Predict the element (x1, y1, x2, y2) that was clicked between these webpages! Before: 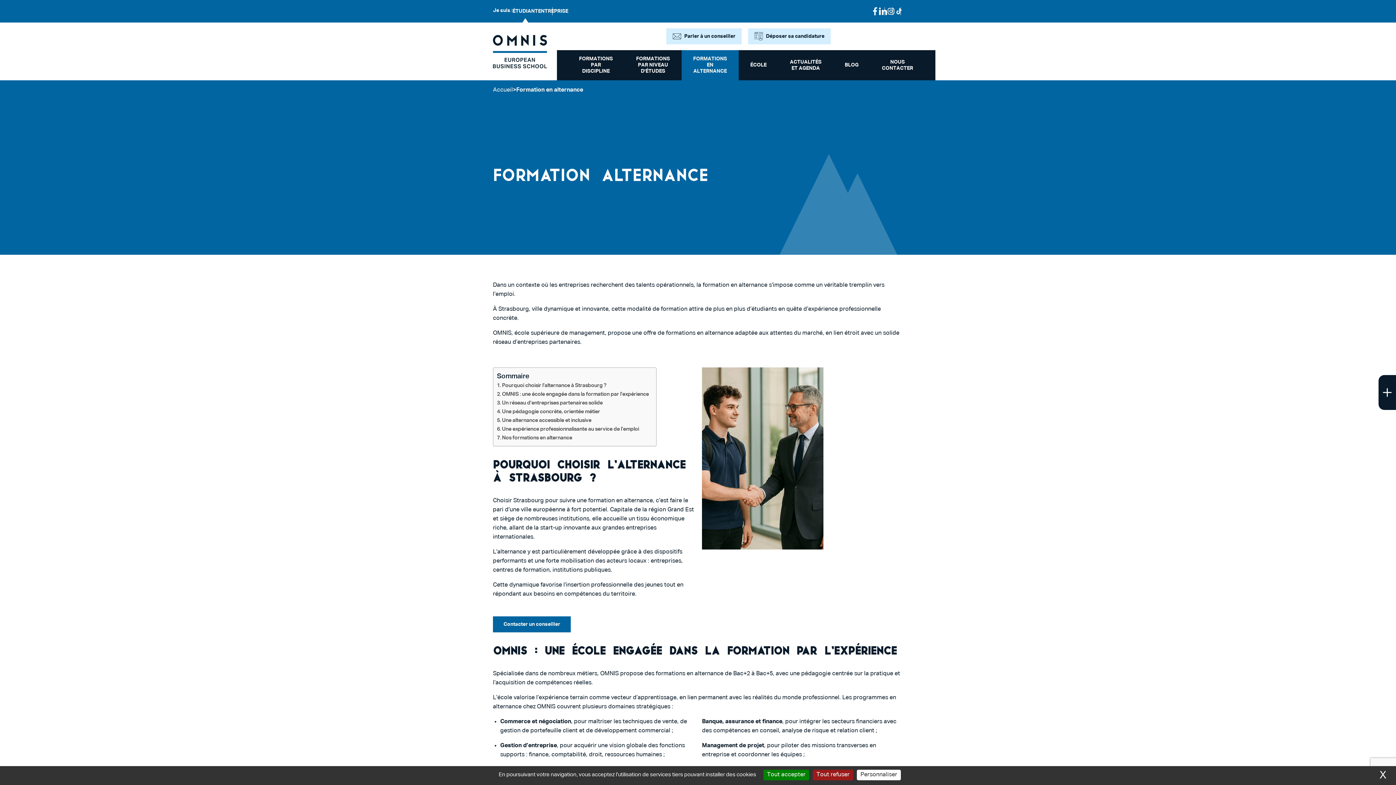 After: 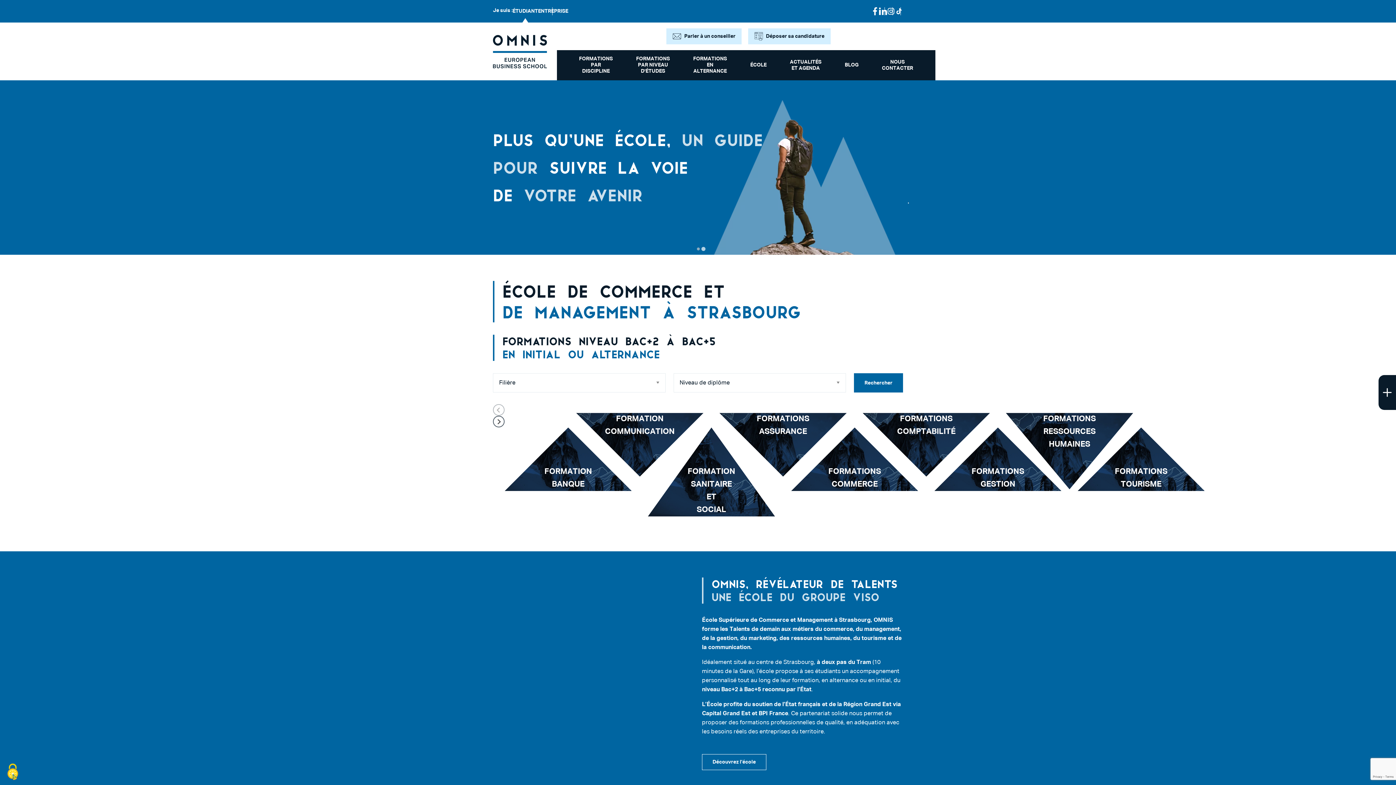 Action: label: Accueil bbox: (493, 87, 513, 93)